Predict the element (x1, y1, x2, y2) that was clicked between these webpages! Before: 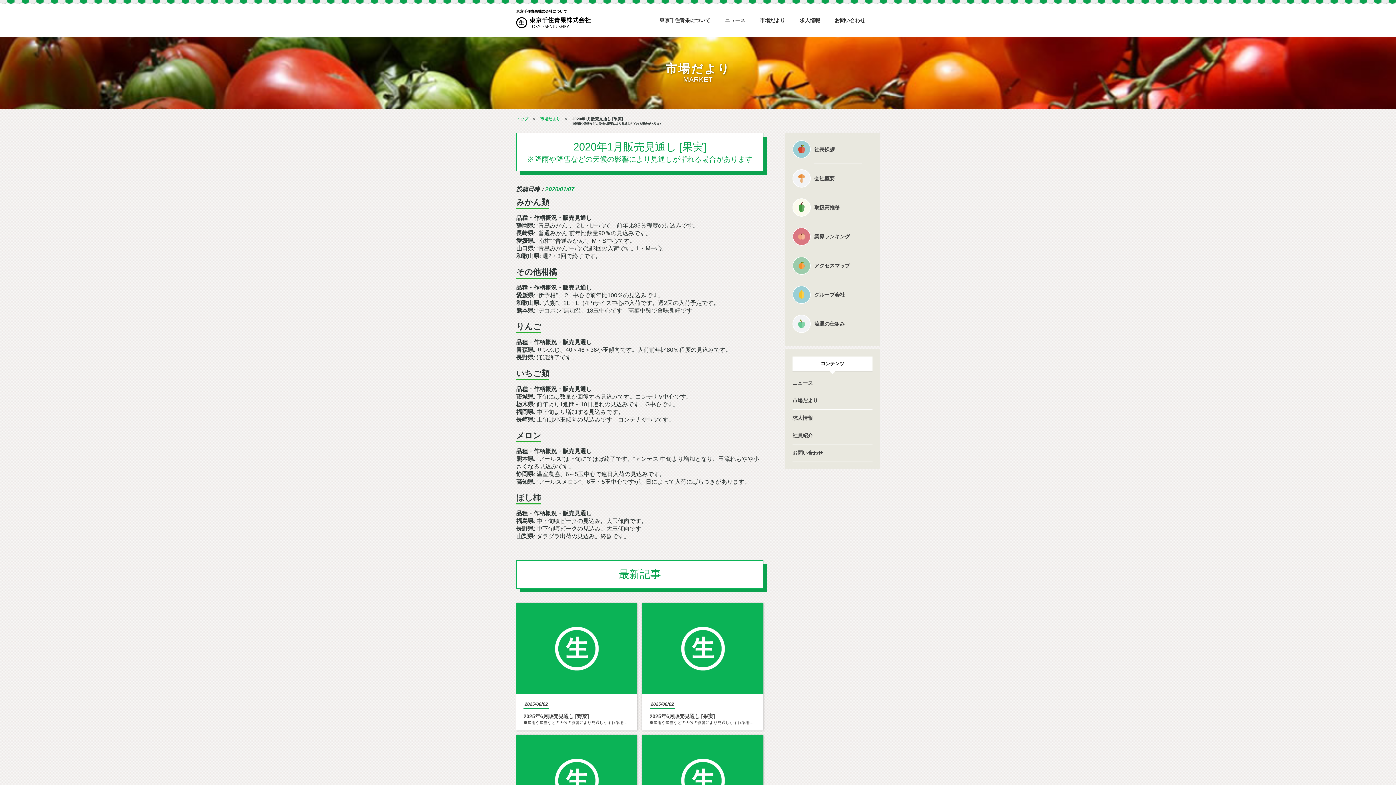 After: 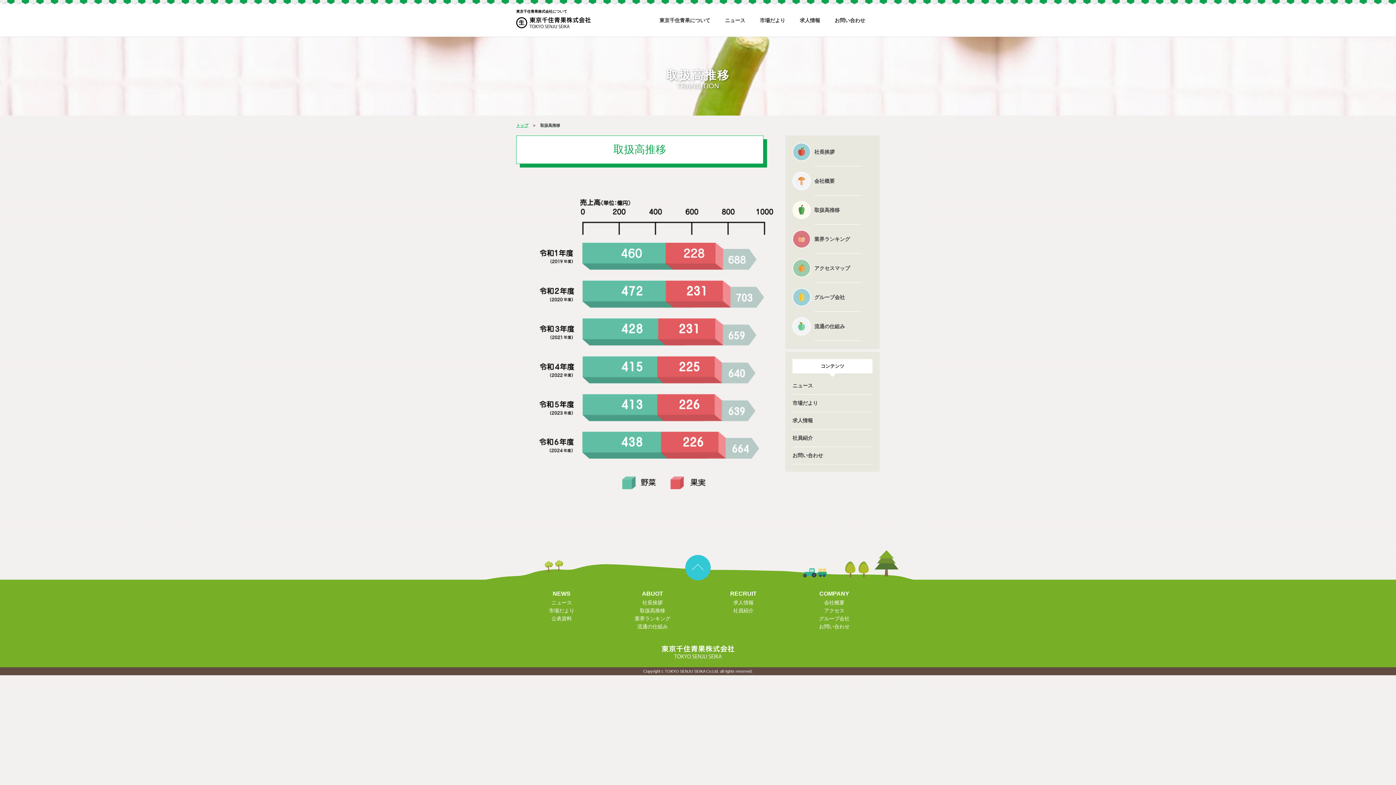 Action: bbox: (792, 198, 872, 216) label: 取扱高推移